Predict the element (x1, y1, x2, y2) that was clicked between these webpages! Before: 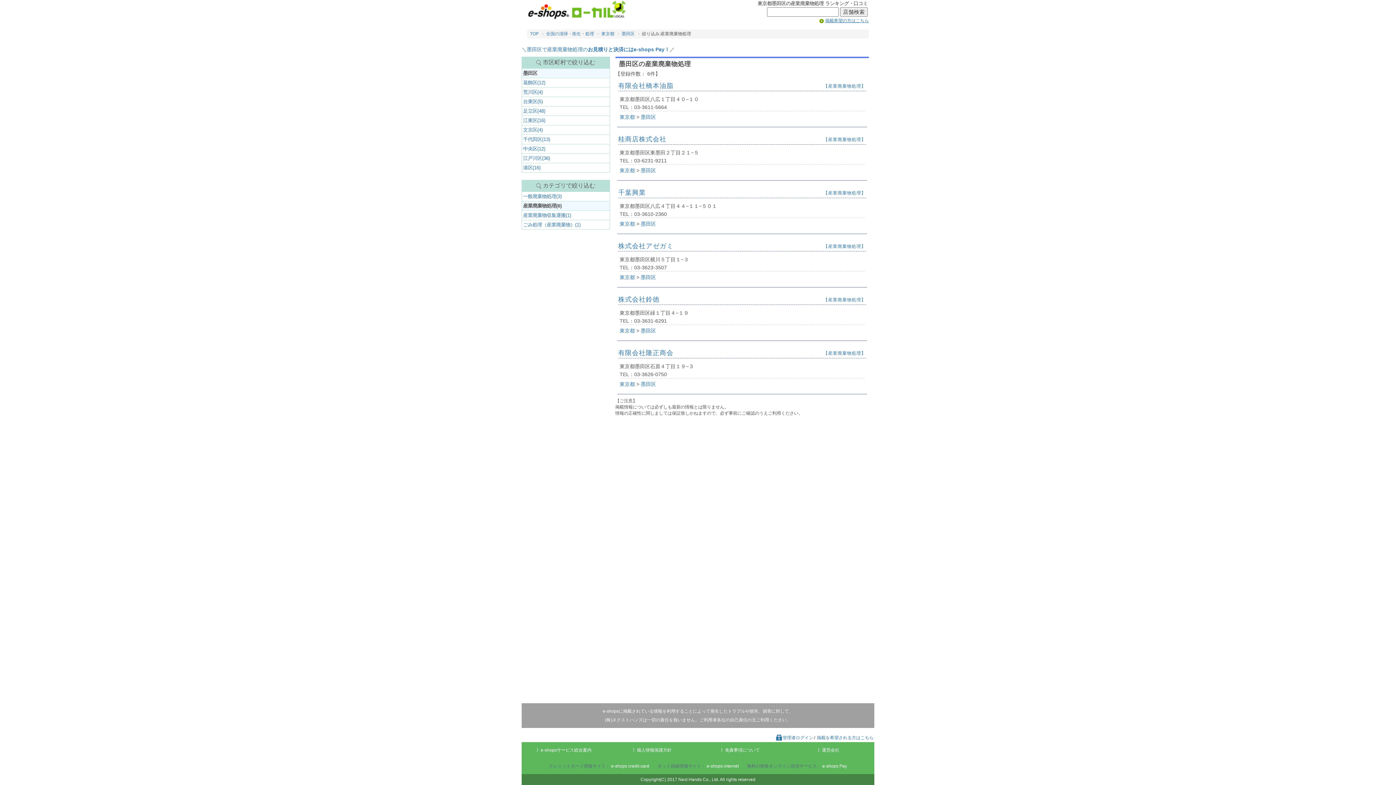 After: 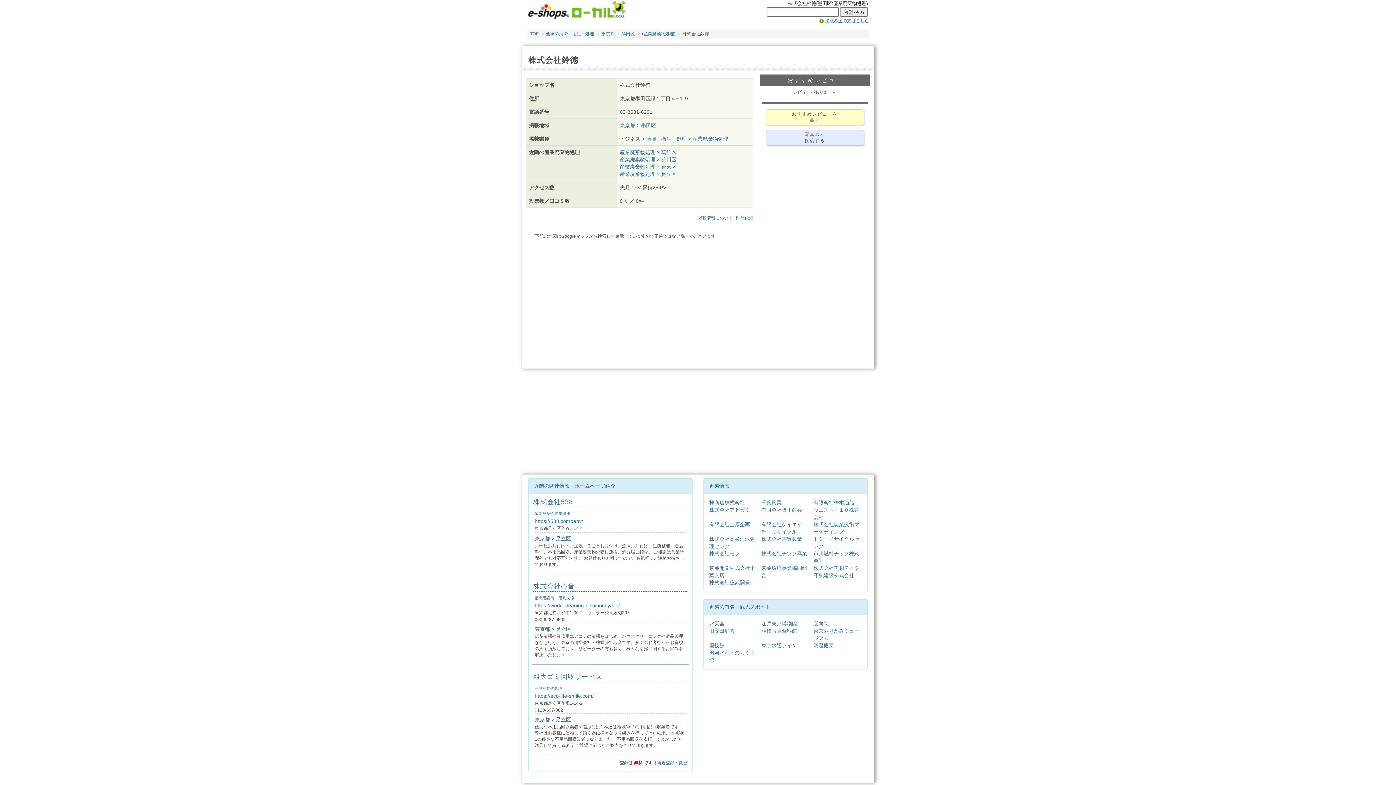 Action: label: 株式会社鈴徳 bbox: (618, 296, 659, 303)